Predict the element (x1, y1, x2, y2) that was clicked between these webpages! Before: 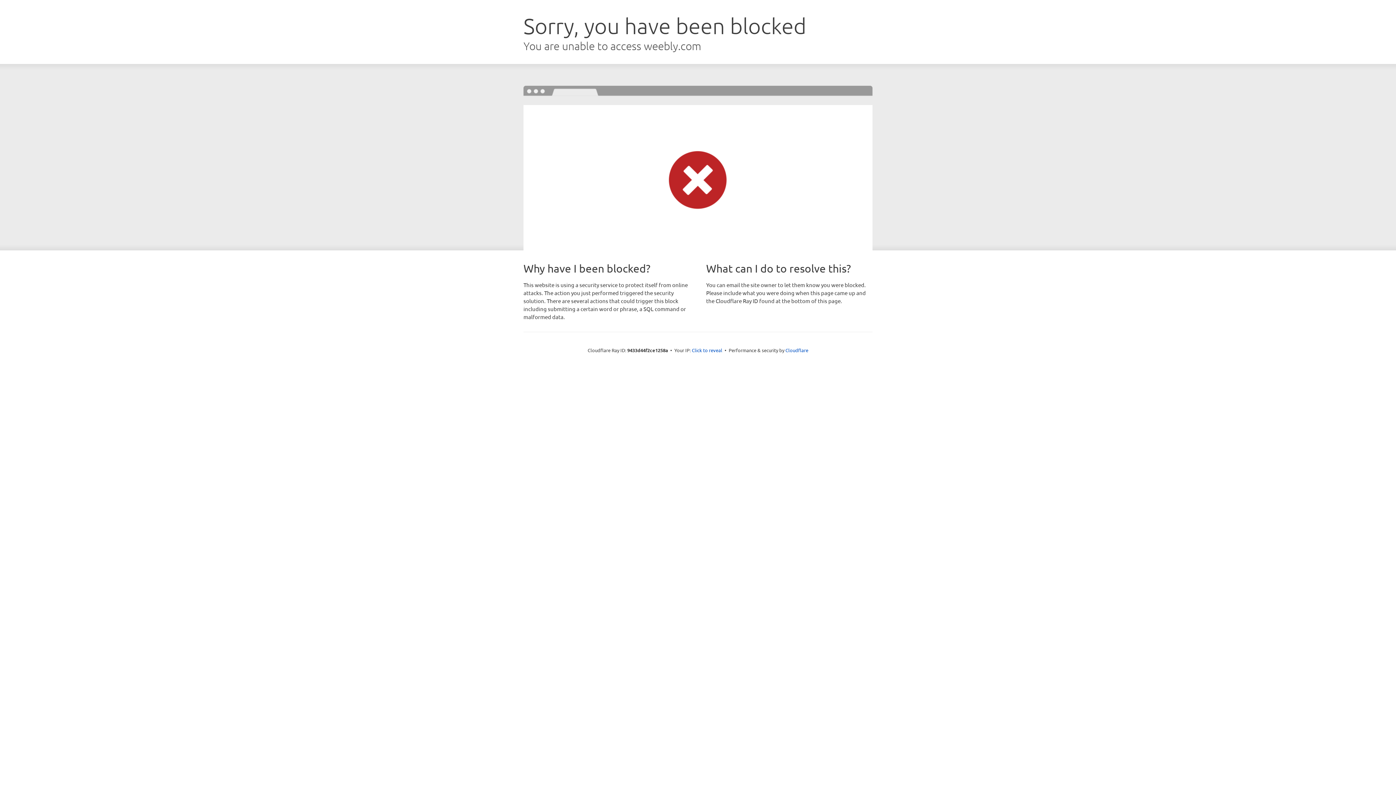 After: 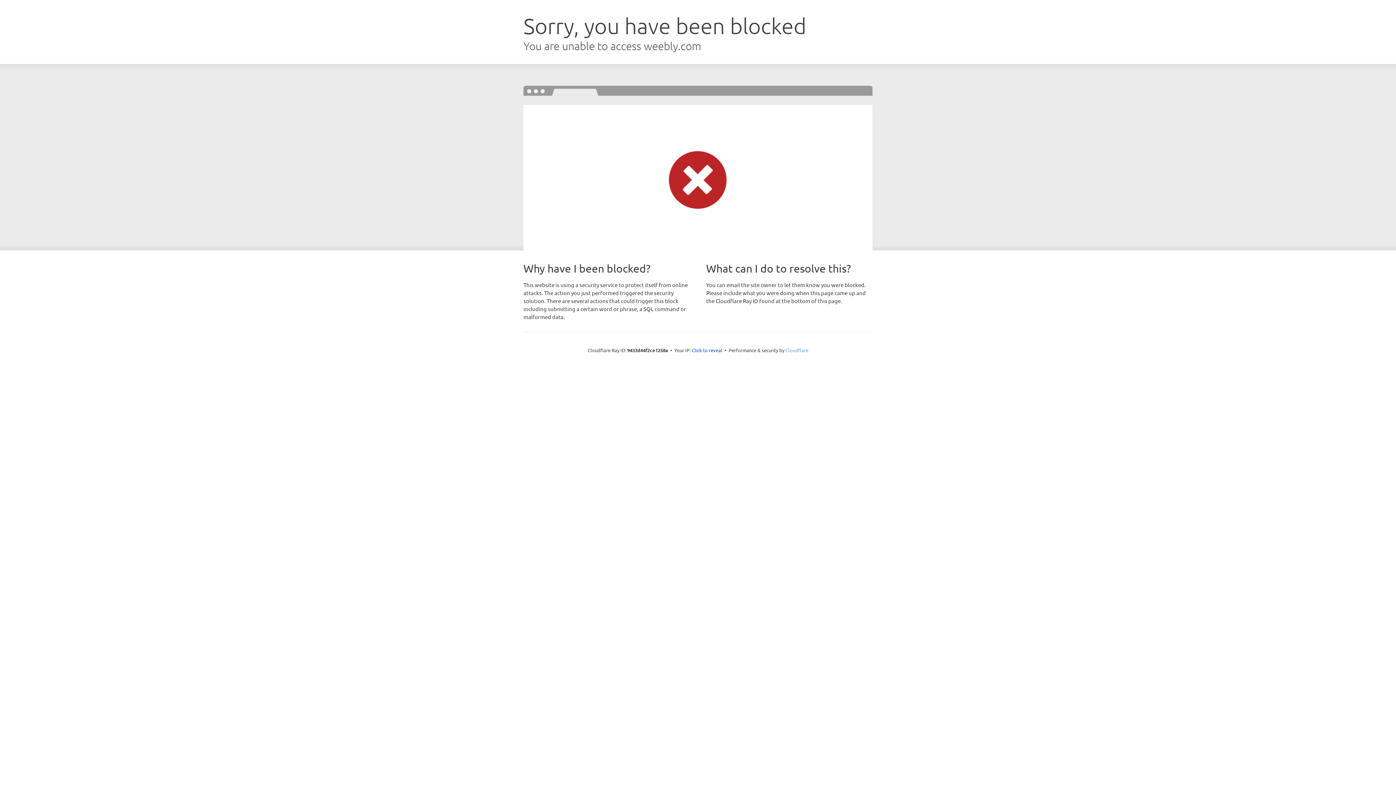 Action: bbox: (785, 347, 808, 353) label: Cloudflare